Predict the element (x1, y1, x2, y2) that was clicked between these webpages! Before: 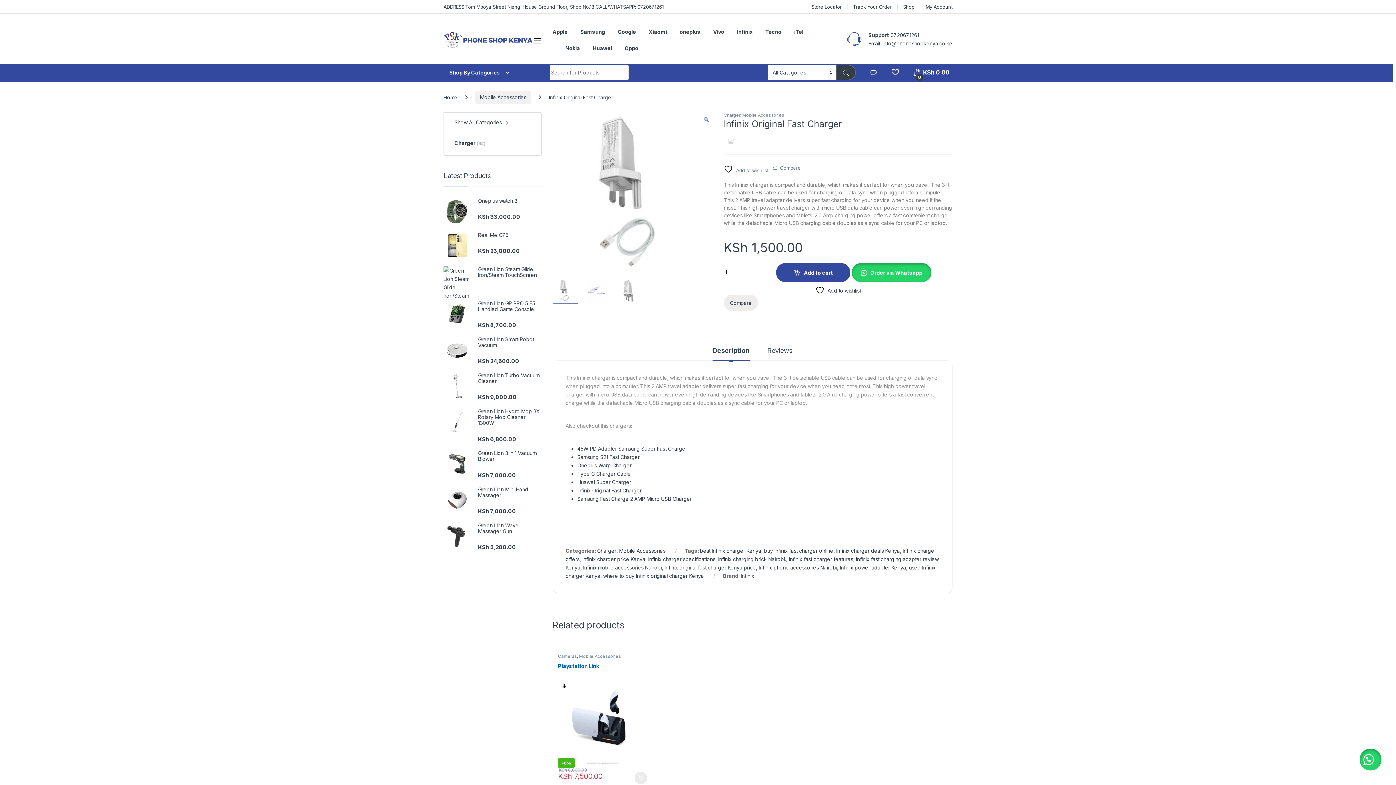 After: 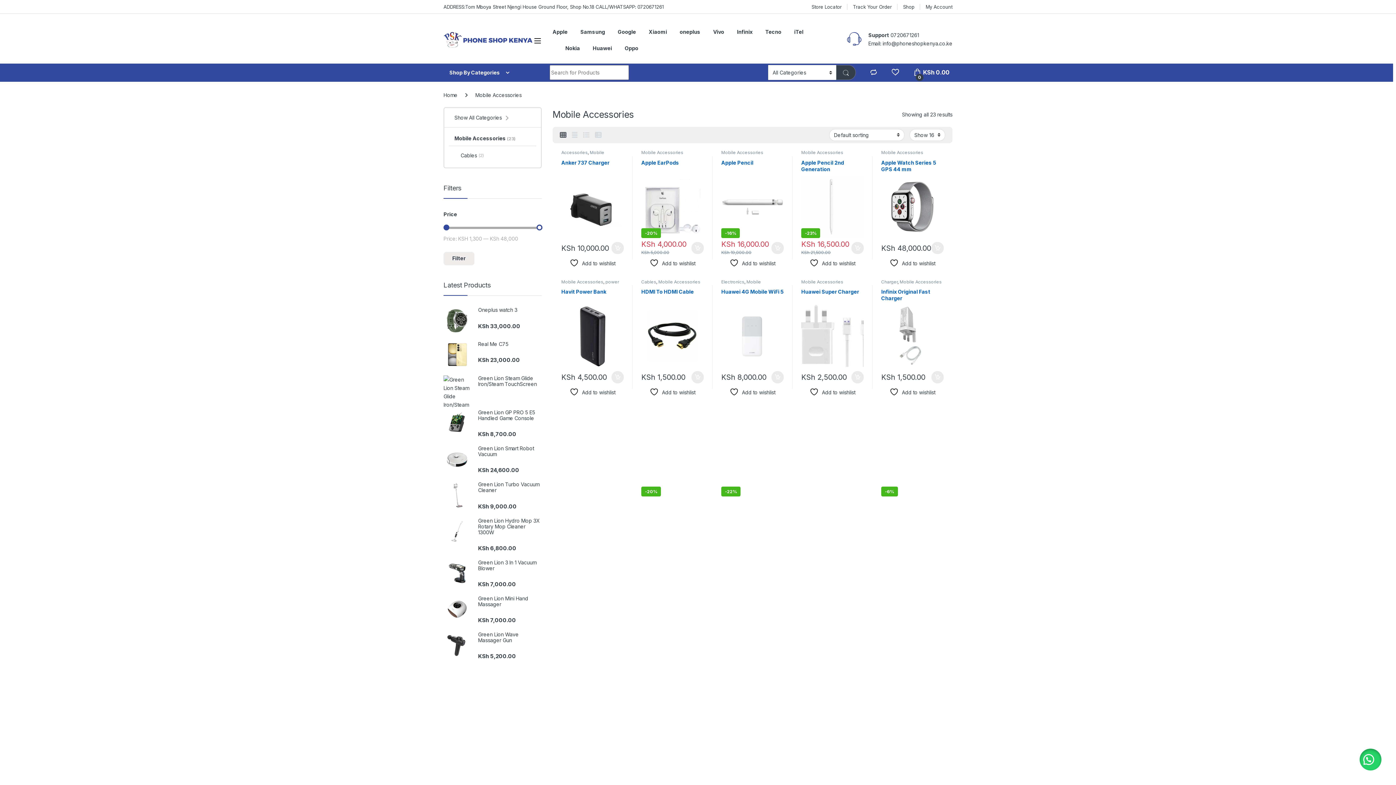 Action: bbox: (619, 547, 665, 554) label: Mobile Accessories